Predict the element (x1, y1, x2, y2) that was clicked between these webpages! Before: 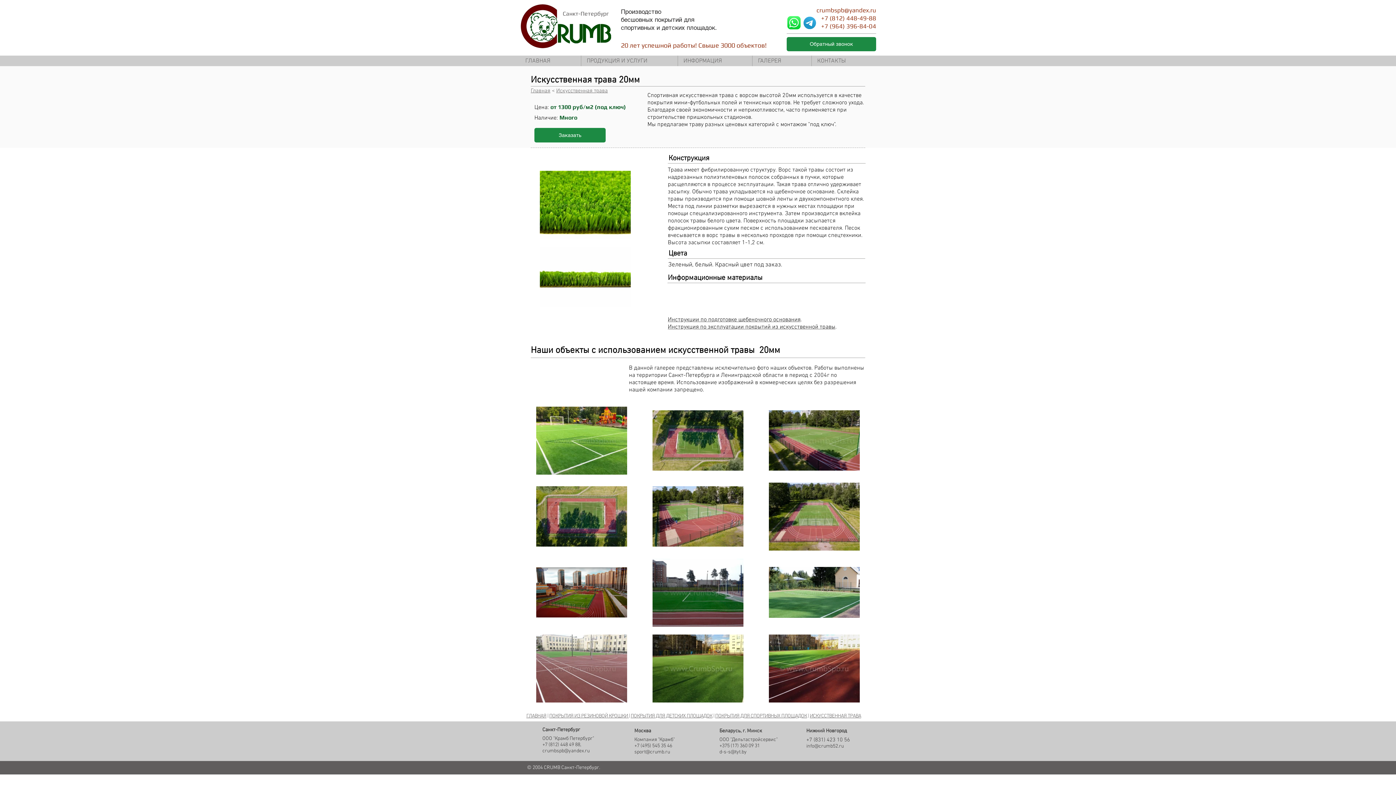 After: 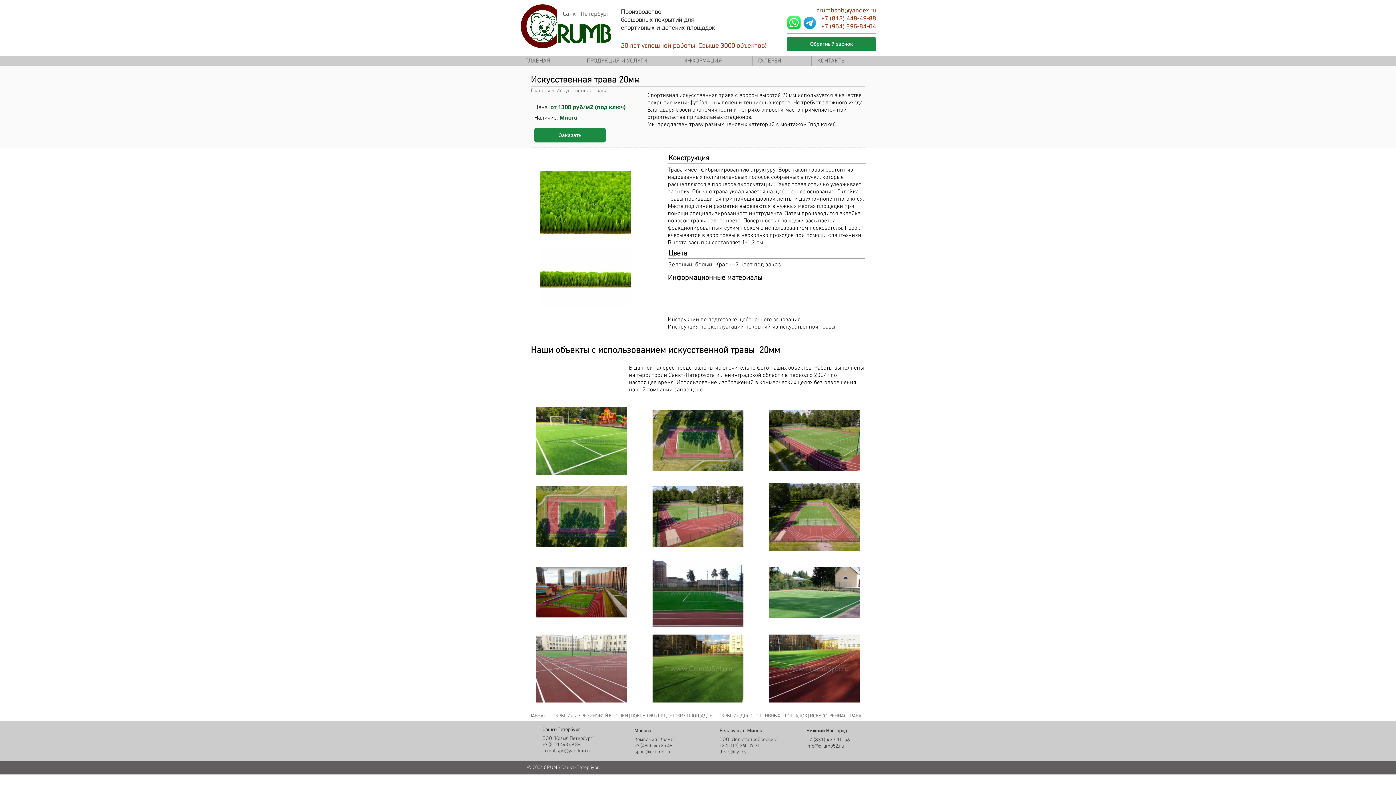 Action: bbox: (581, 55, 677, 66) label: ПРОДУКЦИЯ И УСЛУГИ